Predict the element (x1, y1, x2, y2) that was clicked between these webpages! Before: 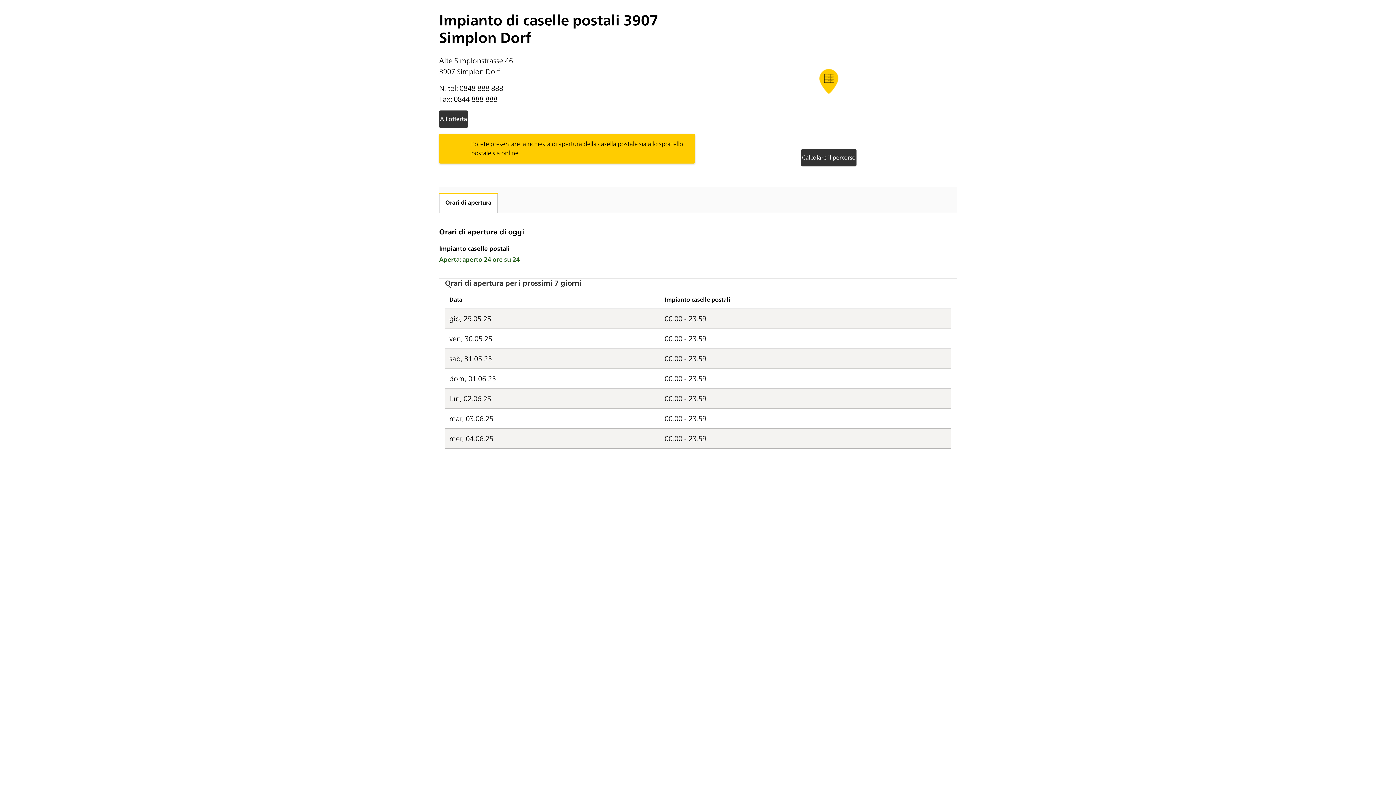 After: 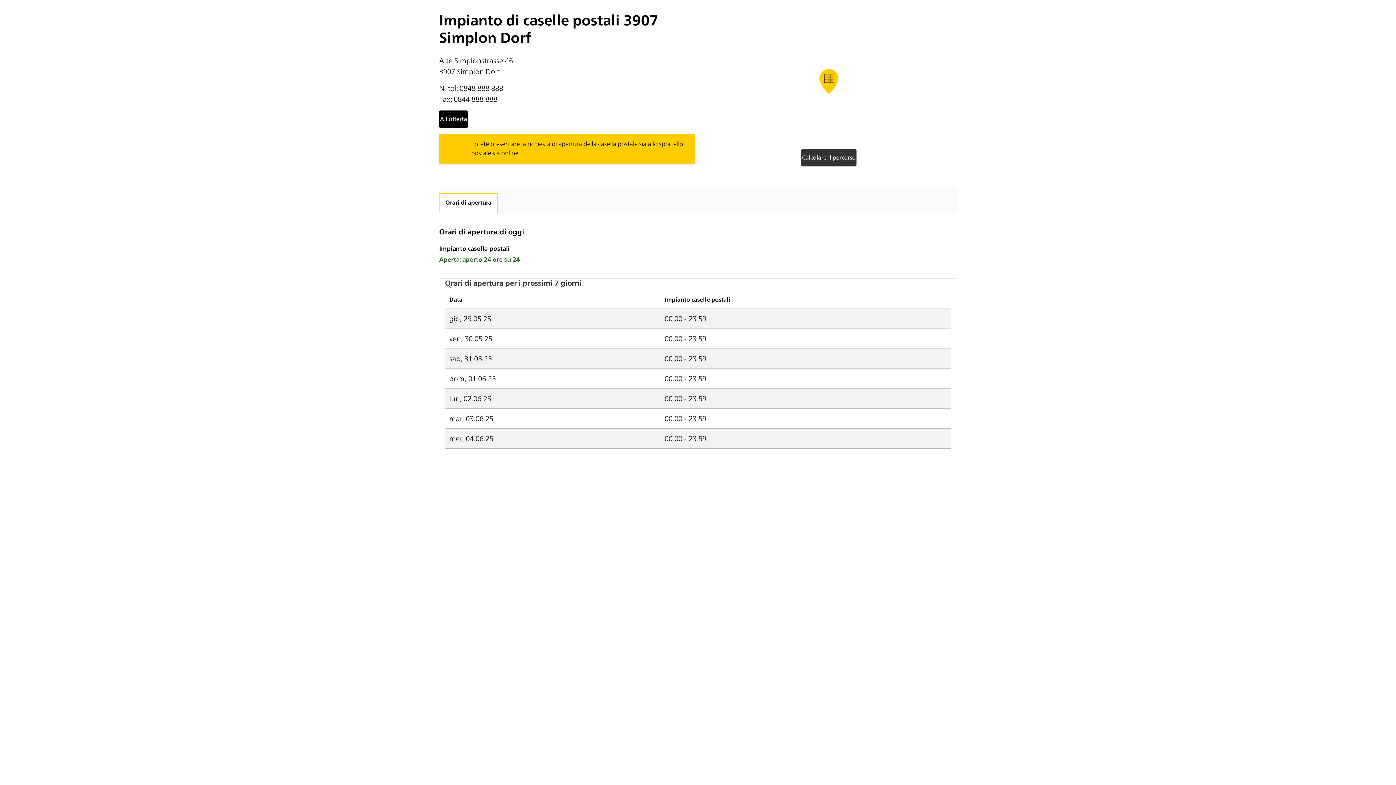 Action: bbox: (439, 110, 468, 128) label: All’offerta